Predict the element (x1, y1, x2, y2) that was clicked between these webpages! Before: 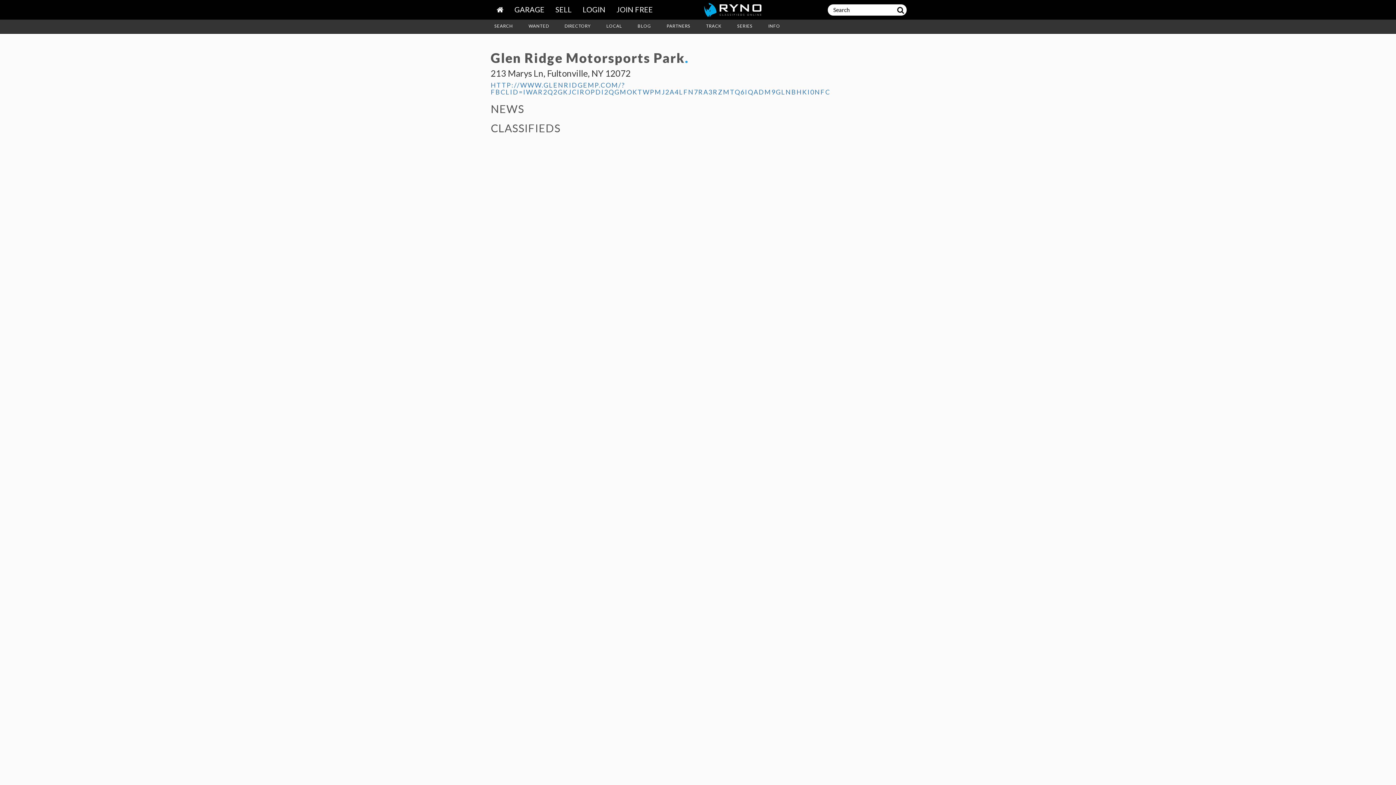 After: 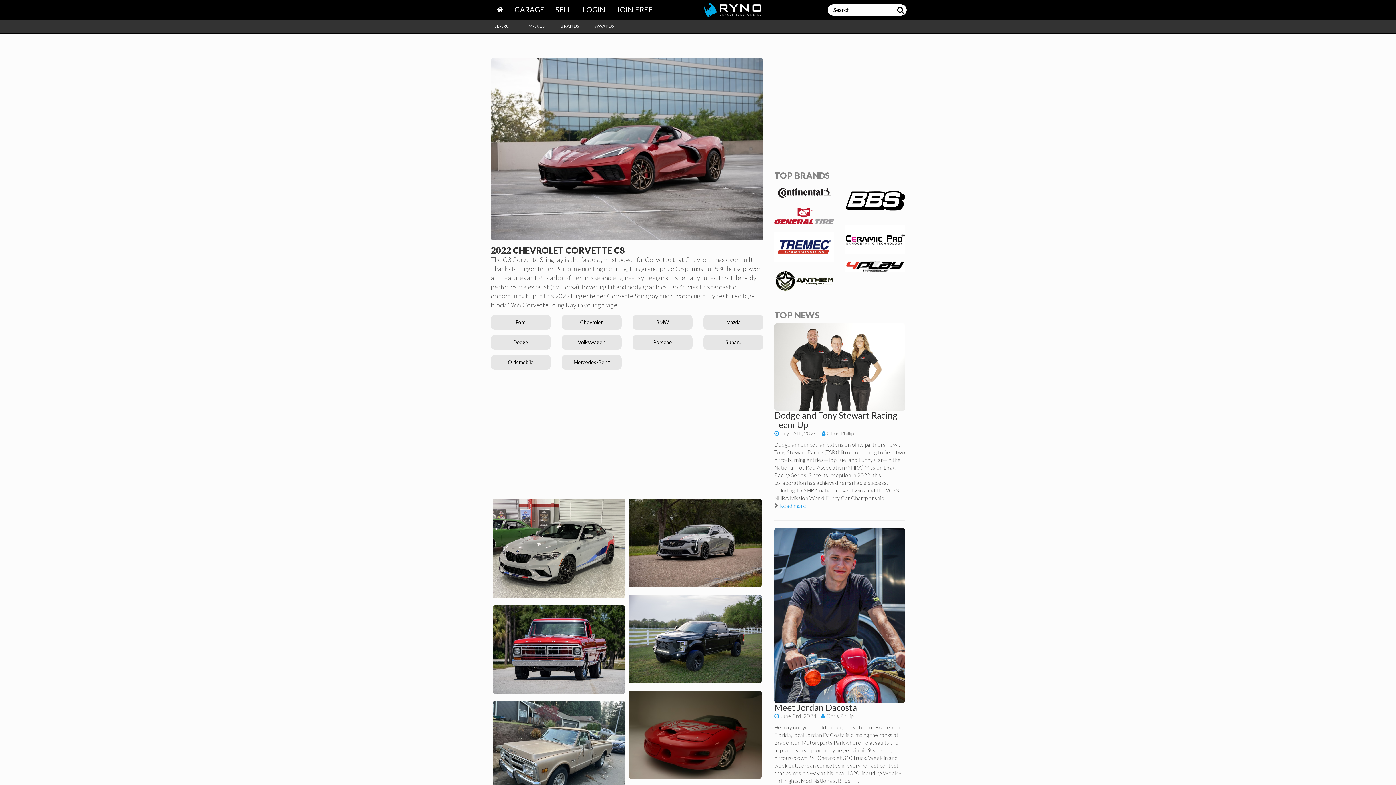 Action: bbox: (509, 0, 550, 18) label: GARAGE